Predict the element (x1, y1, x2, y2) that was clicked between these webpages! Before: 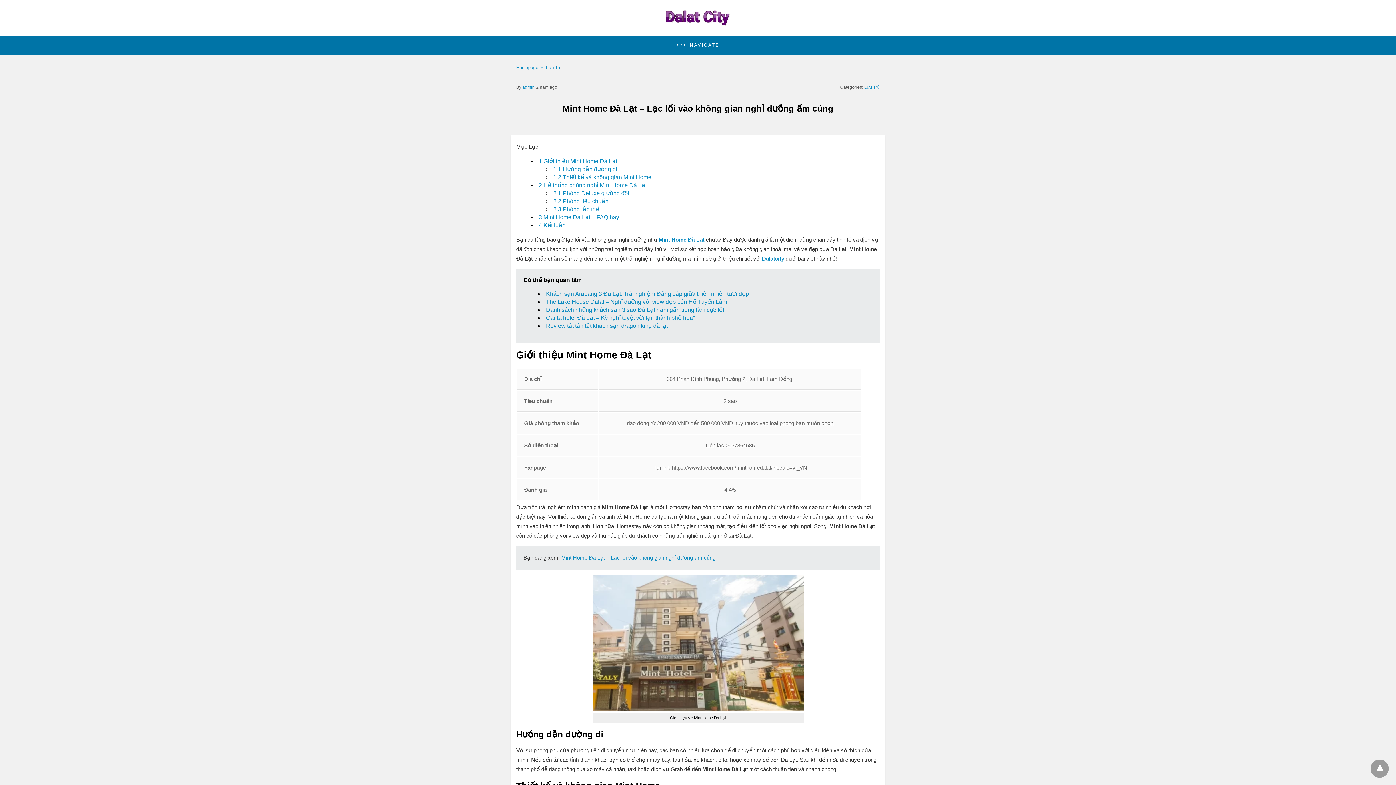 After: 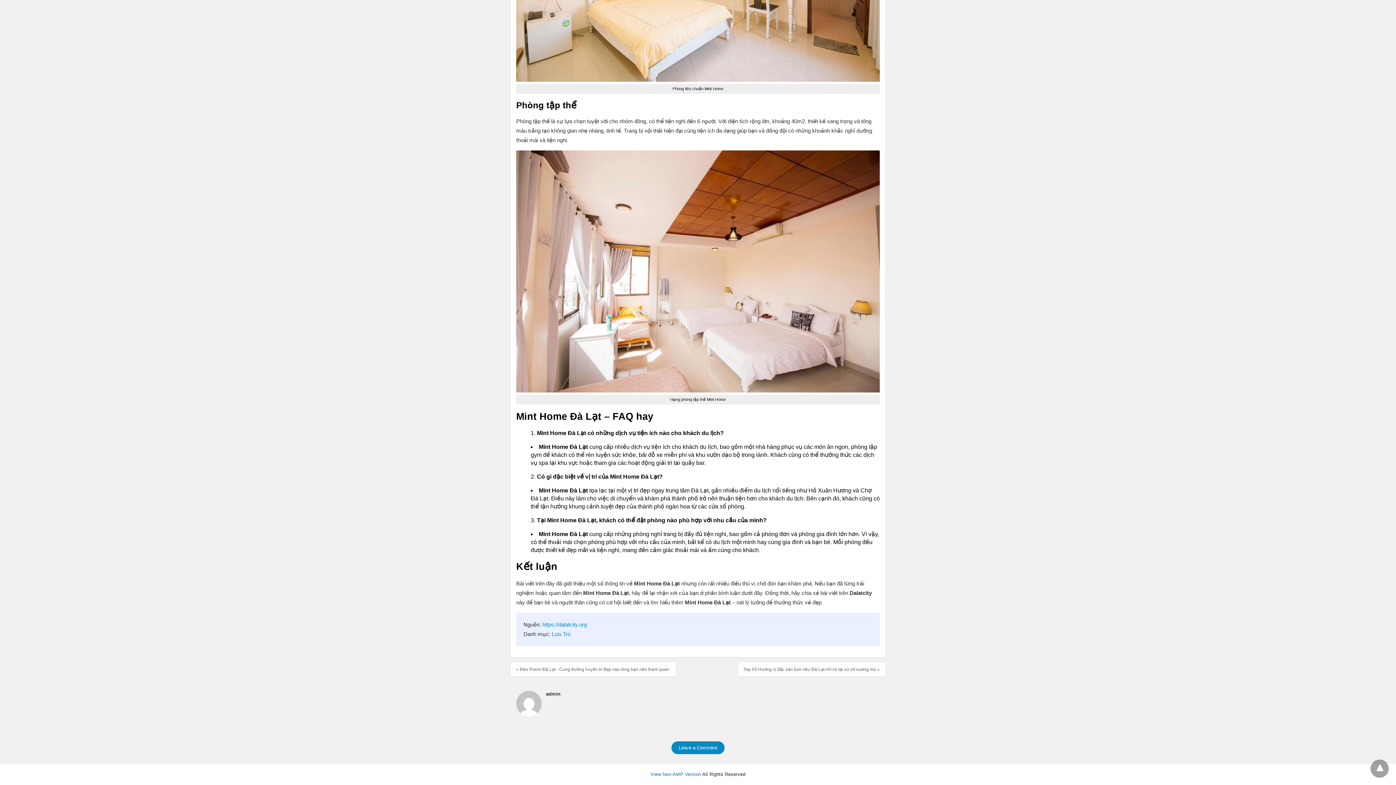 Action: bbox: (553, 206, 599, 212) label: 2.3 Phòng tập thể